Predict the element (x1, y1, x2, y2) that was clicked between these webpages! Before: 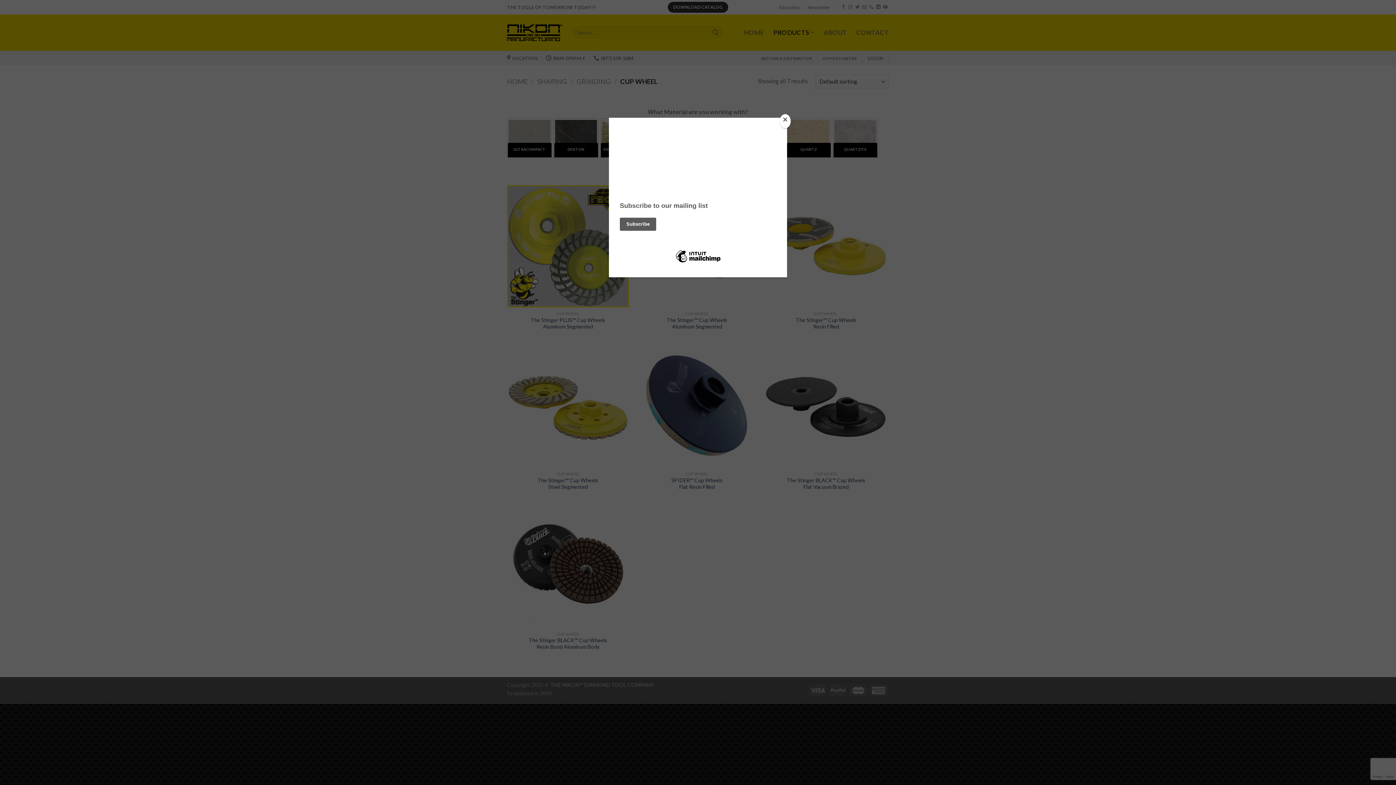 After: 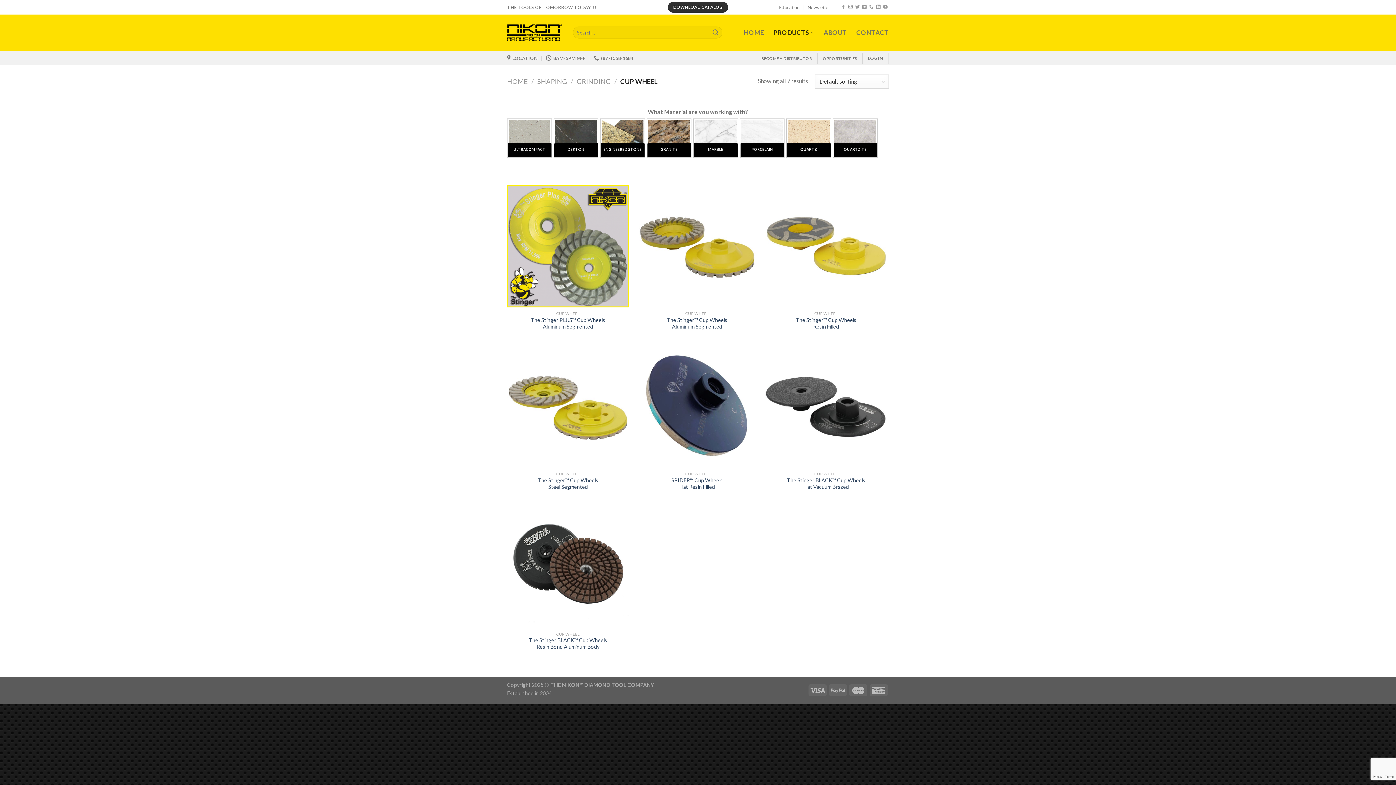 Action: bbox: (780, 114, 790, 128) label: Close